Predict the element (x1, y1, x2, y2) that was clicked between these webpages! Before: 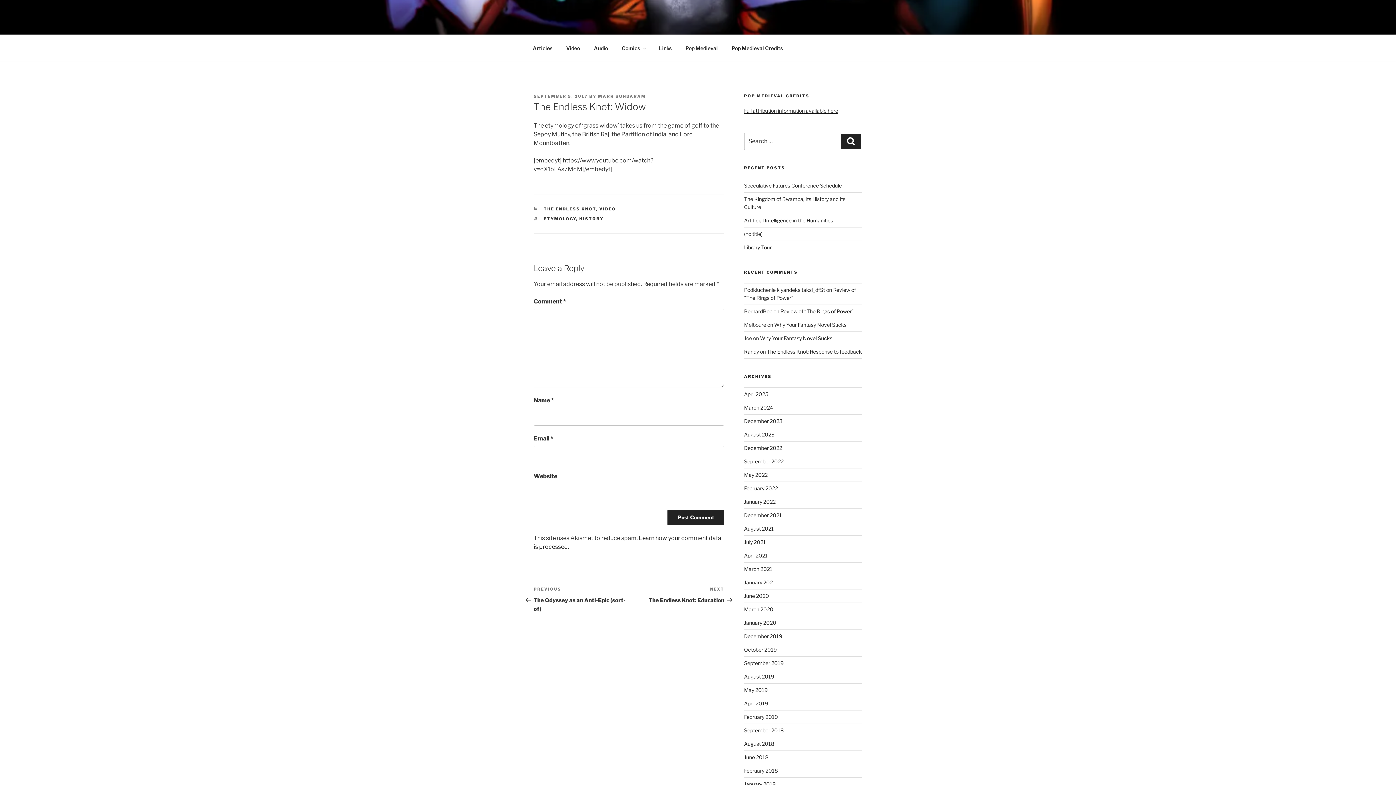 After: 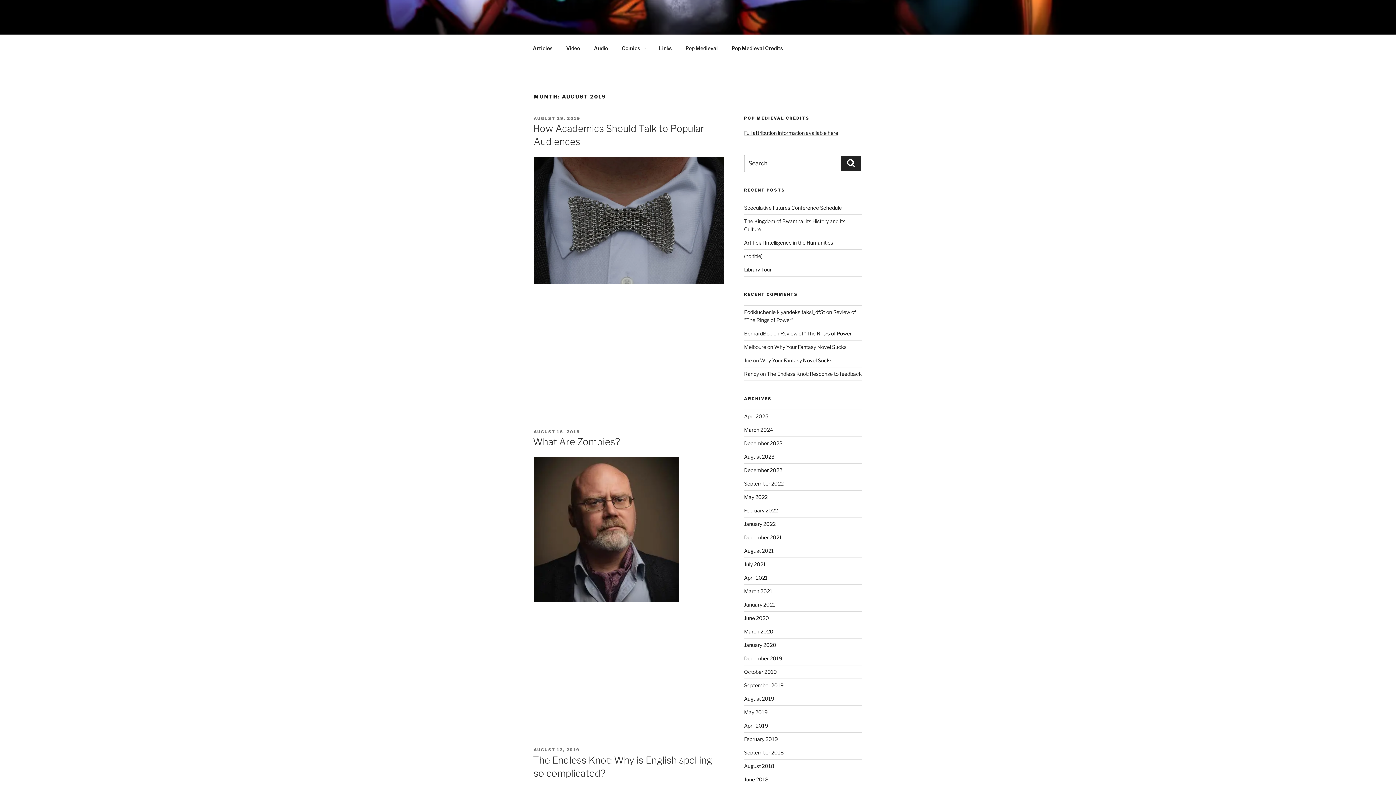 Action: label: August 2019 bbox: (744, 673, 774, 680)